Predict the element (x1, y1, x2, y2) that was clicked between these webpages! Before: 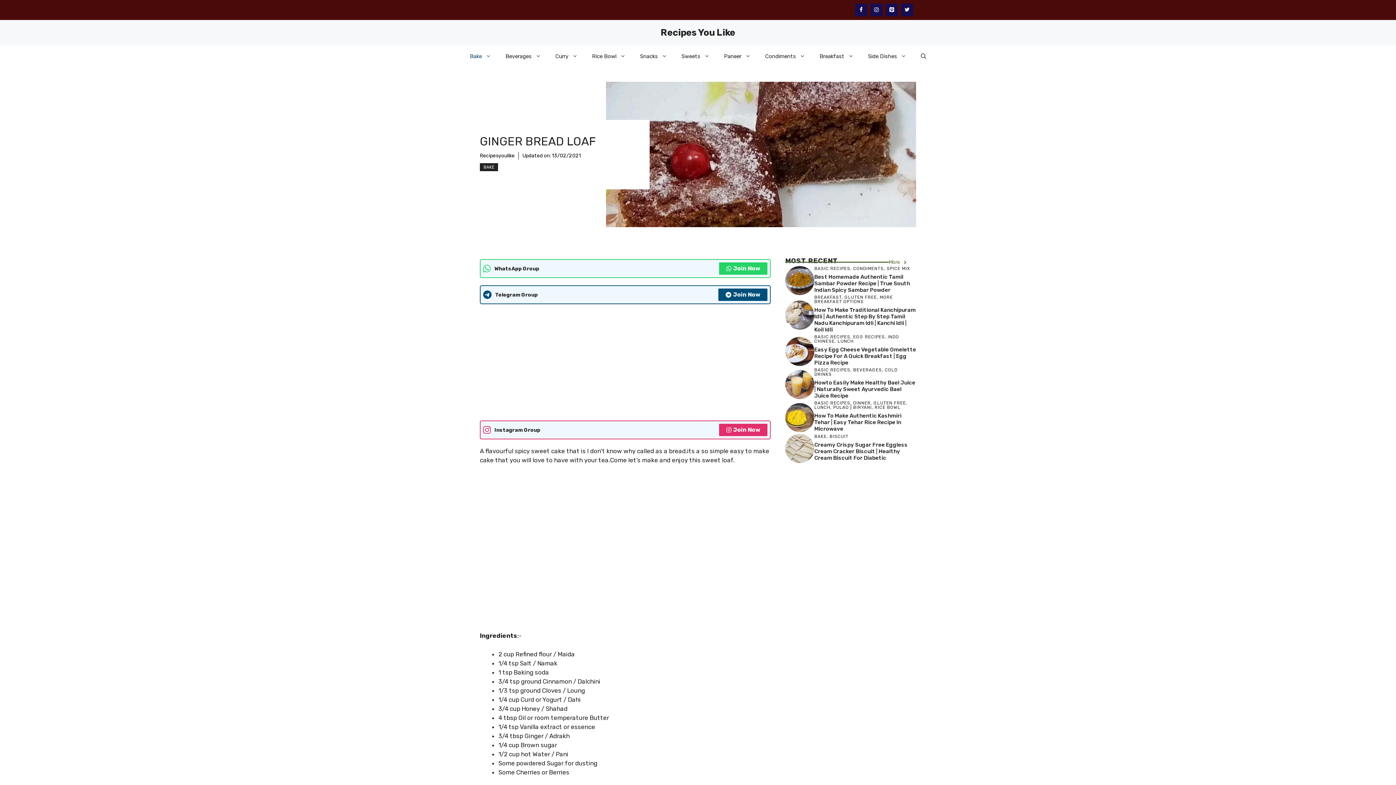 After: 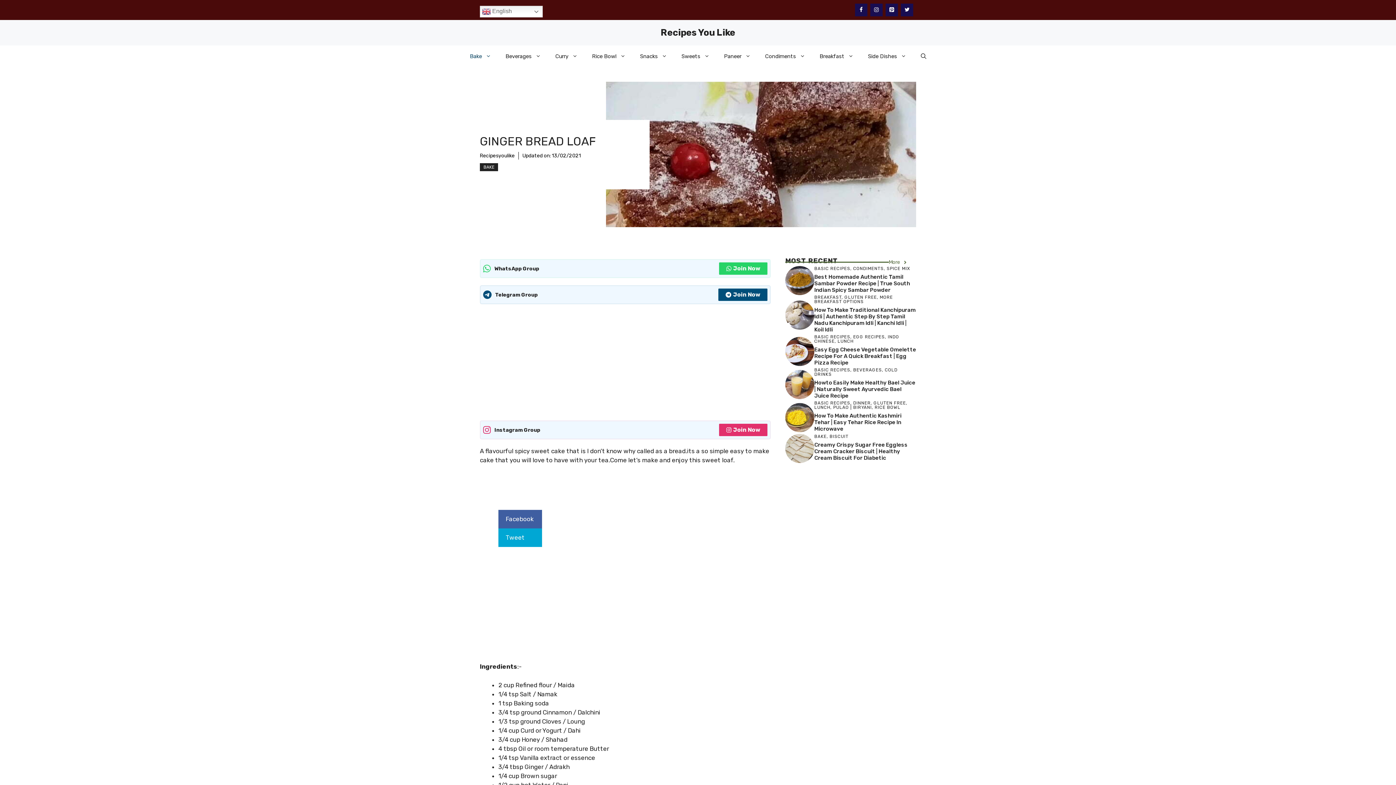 Action: label: Facebook bbox: (505, 509, 533, 516)